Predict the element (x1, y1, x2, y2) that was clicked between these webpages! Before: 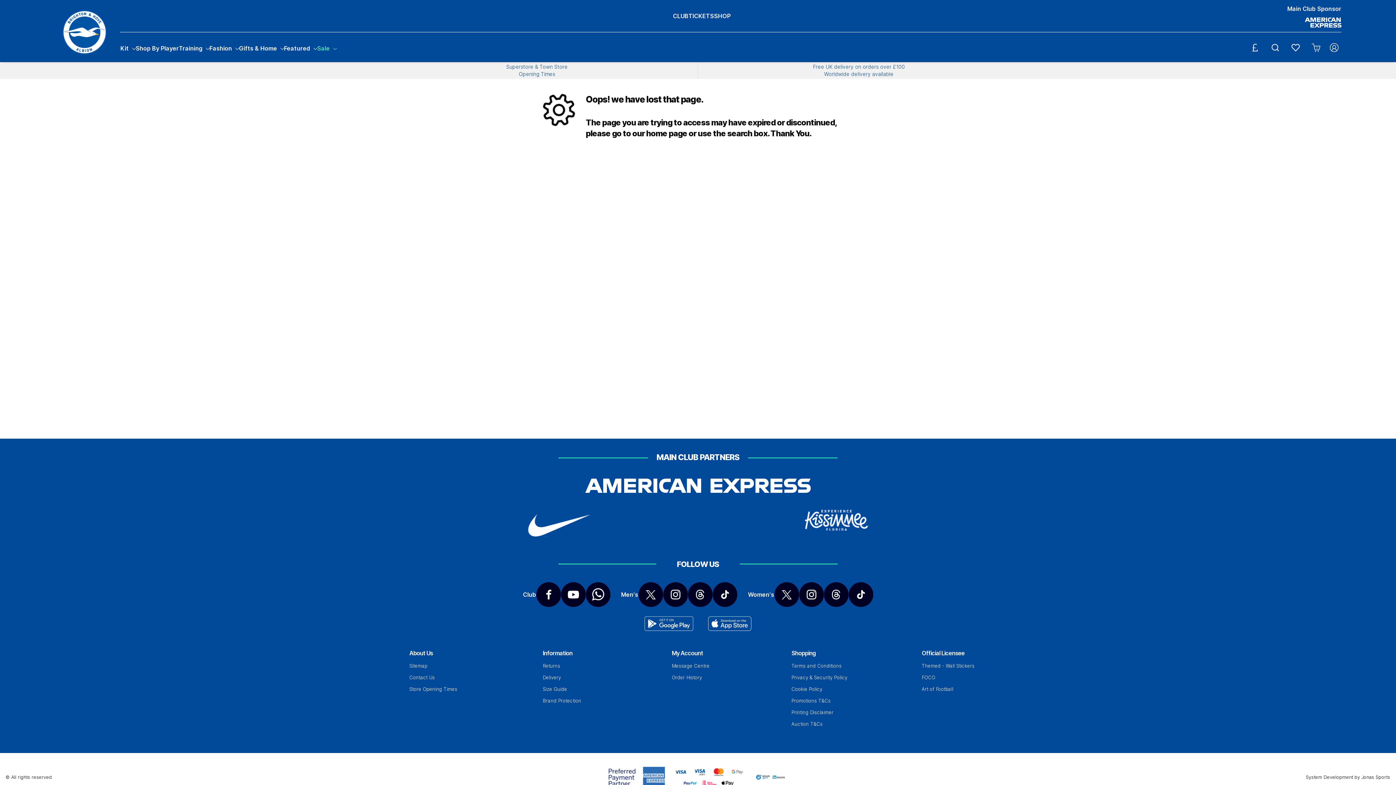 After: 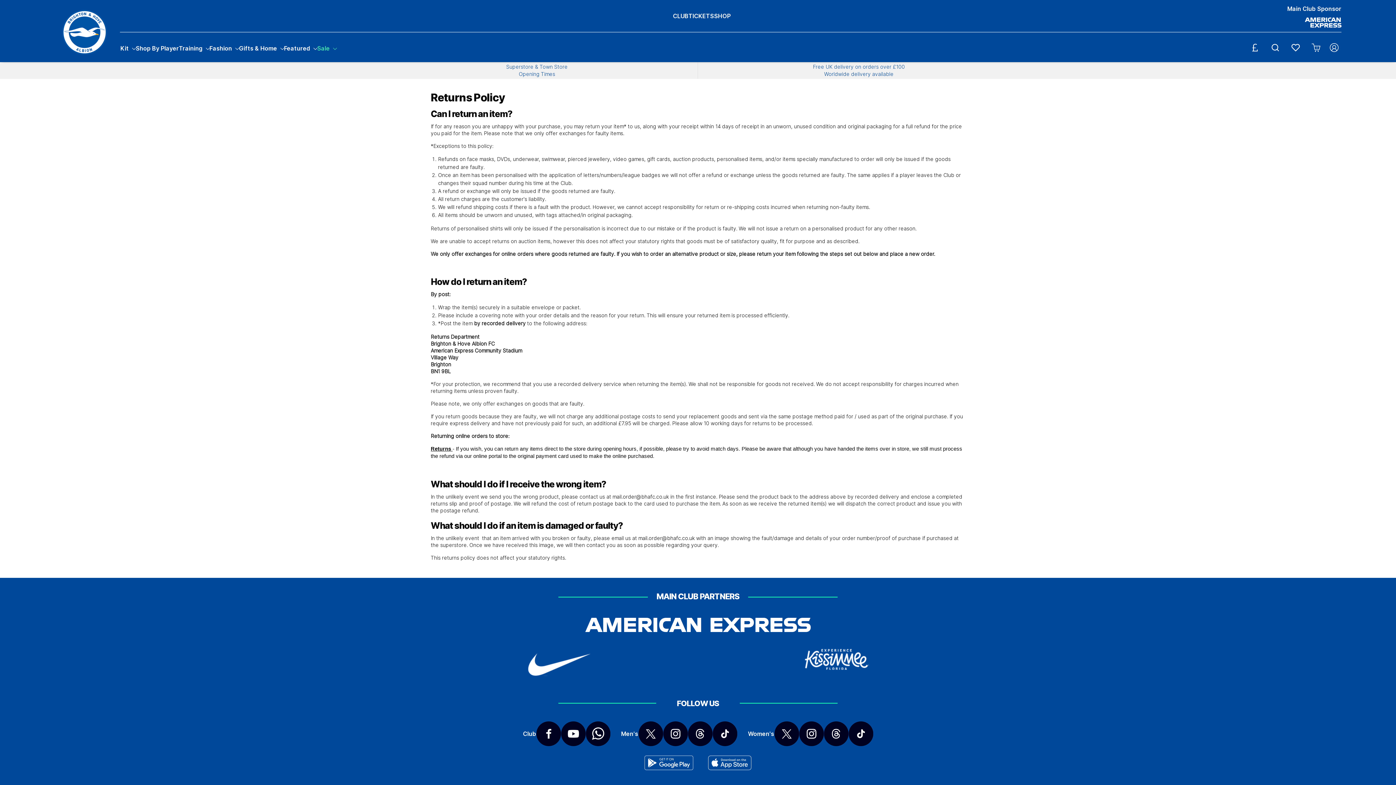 Action: label: Returns bbox: (542, 663, 560, 668)